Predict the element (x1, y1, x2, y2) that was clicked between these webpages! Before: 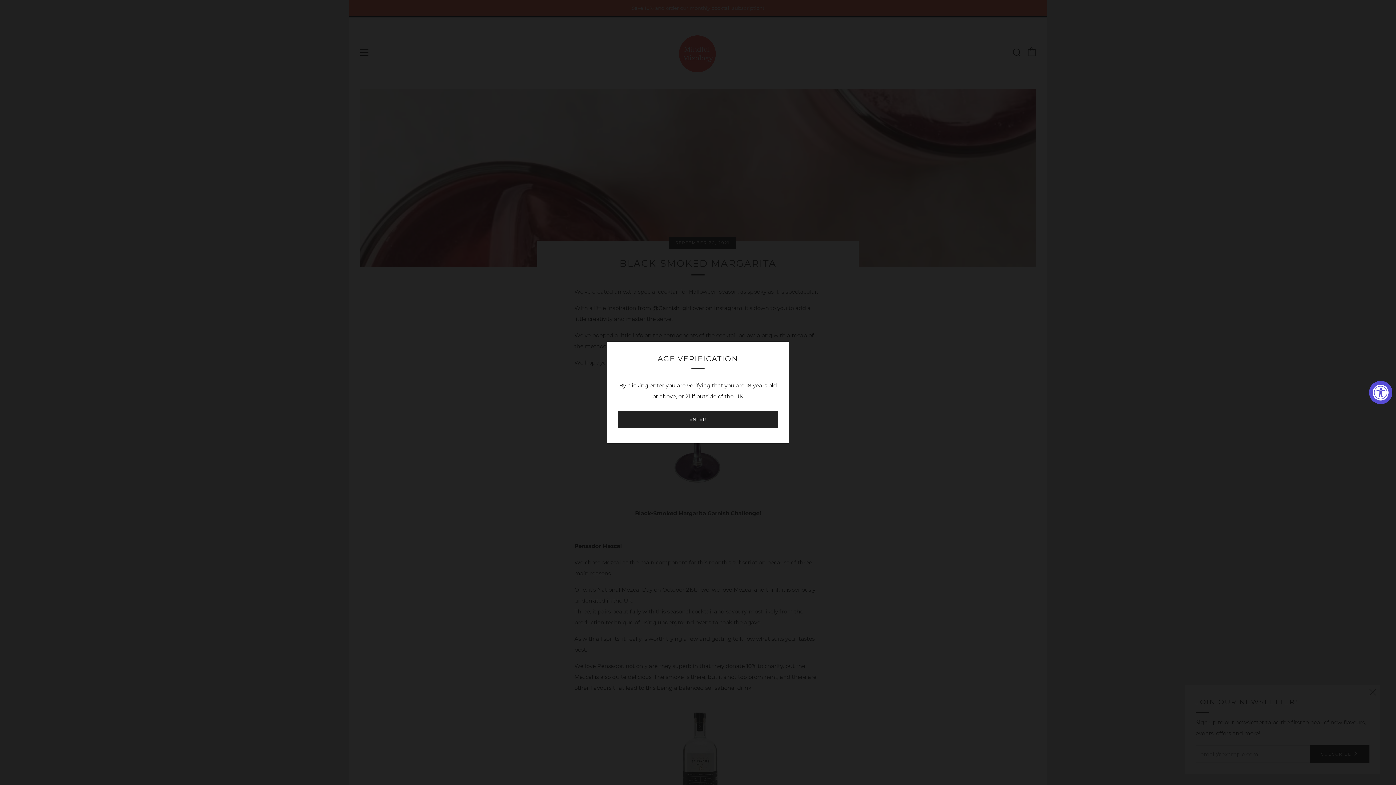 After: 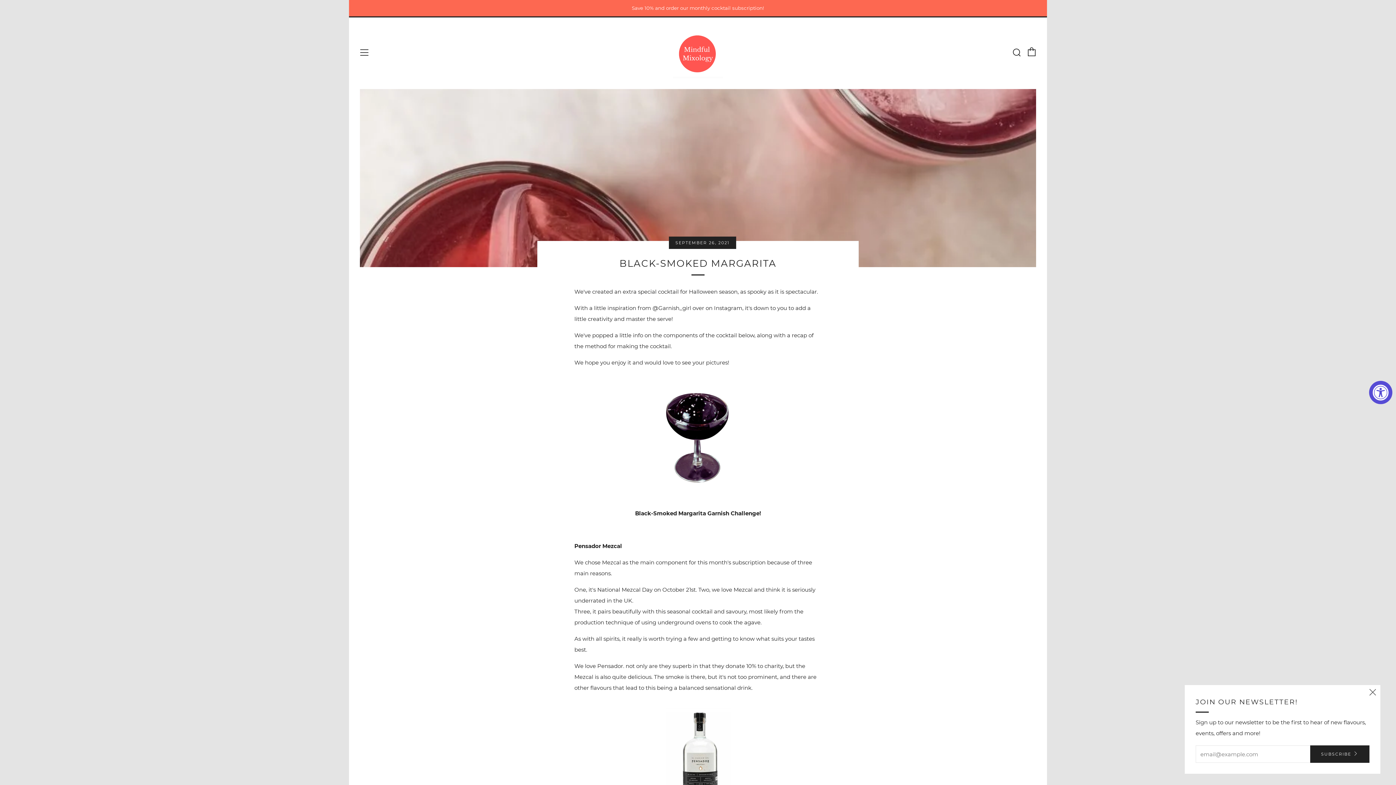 Action: label: ENTER bbox: (618, 410, 778, 428)